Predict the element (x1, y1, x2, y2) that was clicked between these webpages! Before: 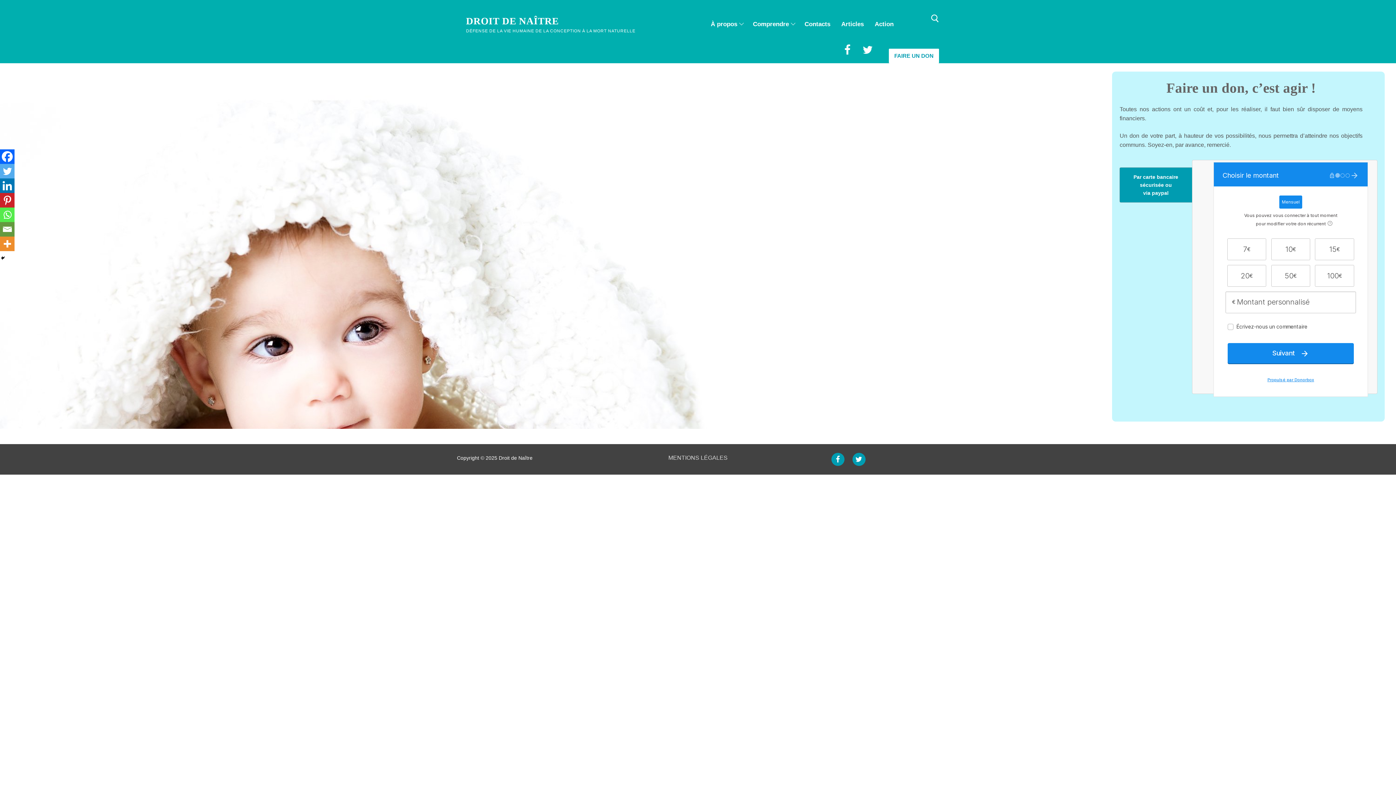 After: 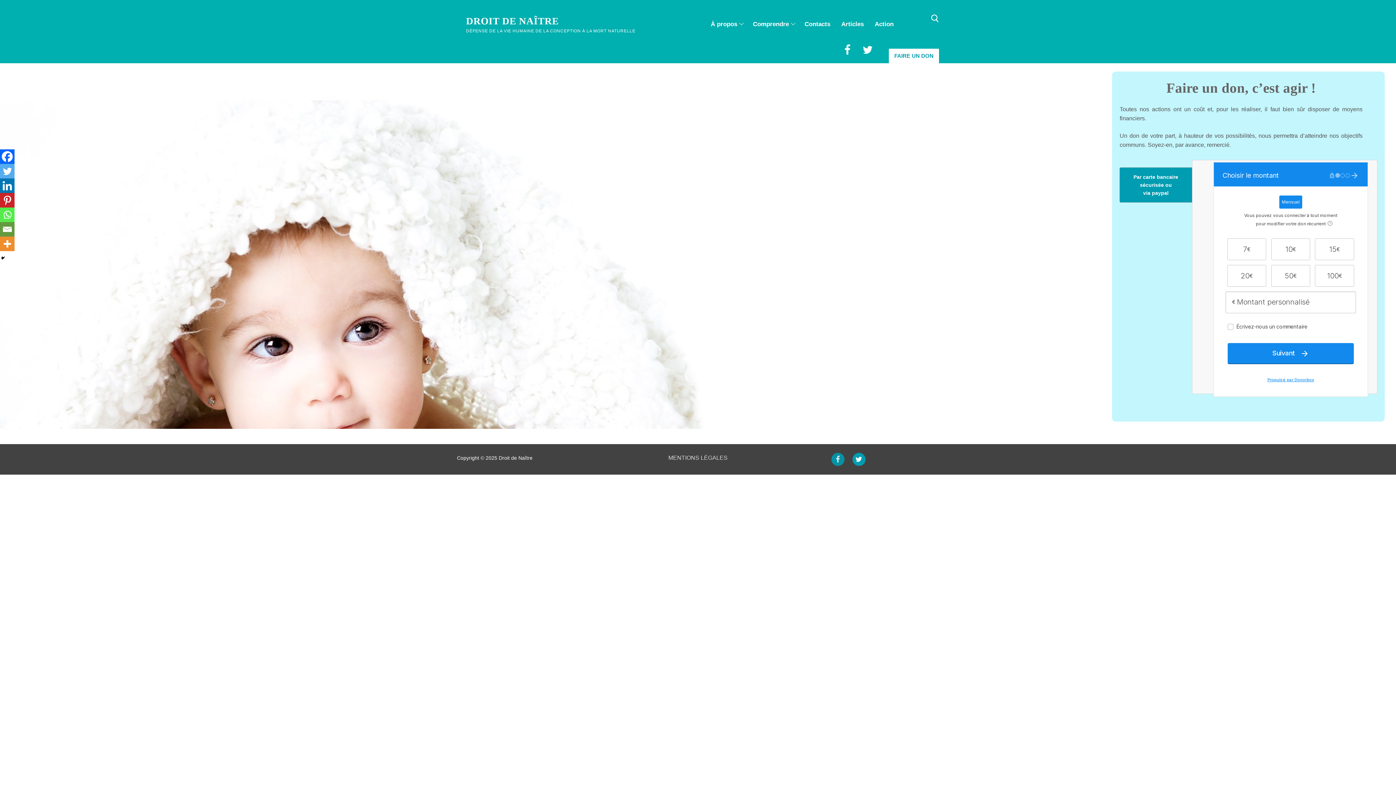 Action: label: Facebook bbox: (831, 453, 844, 466)